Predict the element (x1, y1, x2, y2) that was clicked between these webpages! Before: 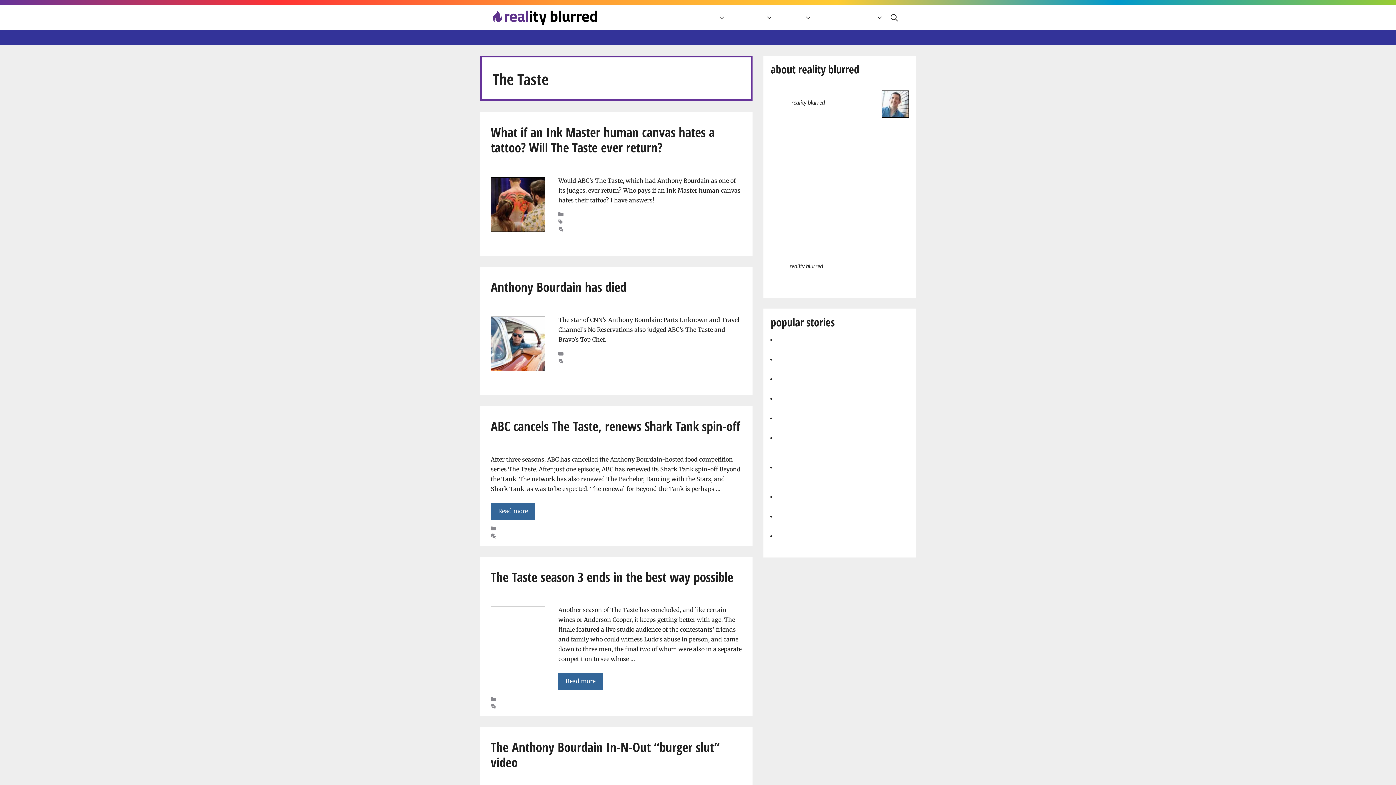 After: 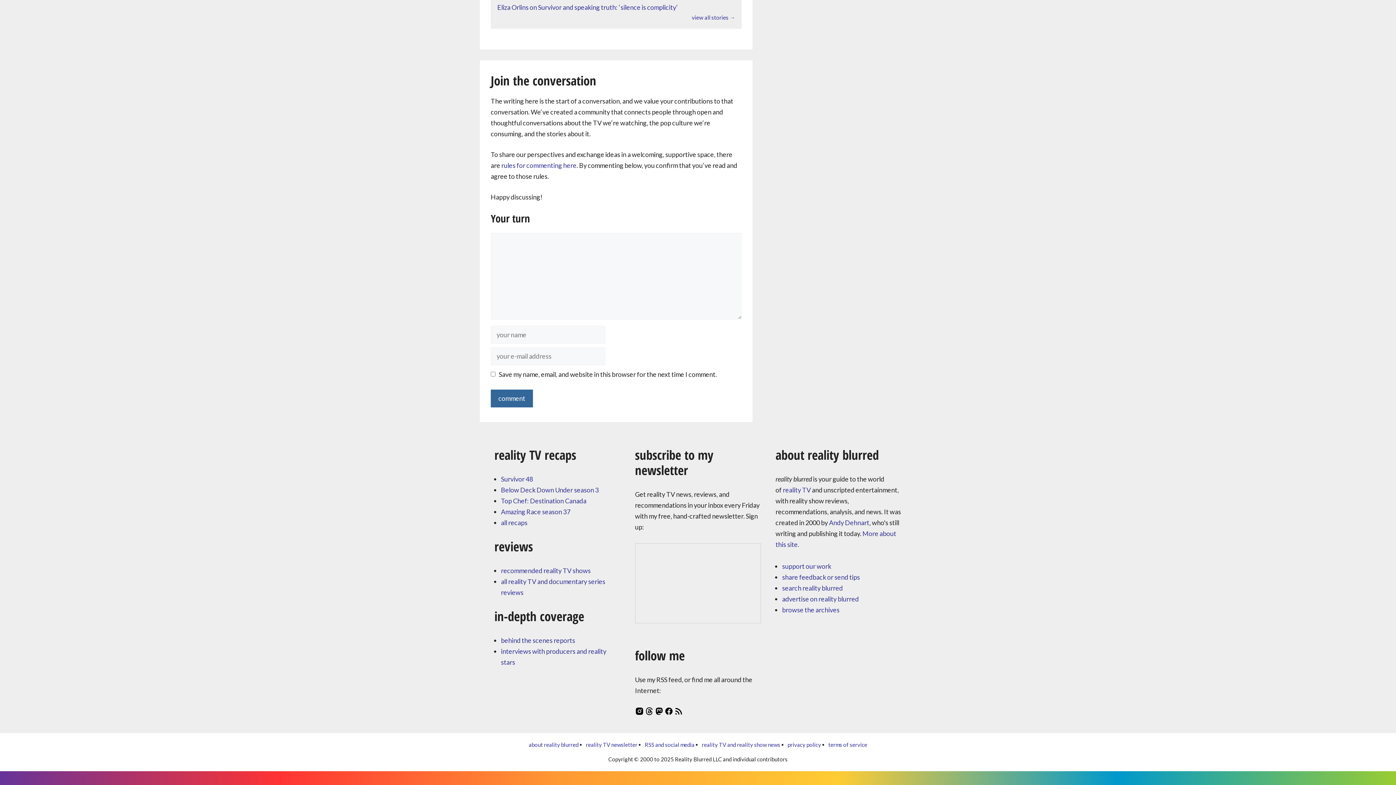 Action: label: Leave a comment bbox: (499, 533, 537, 539)